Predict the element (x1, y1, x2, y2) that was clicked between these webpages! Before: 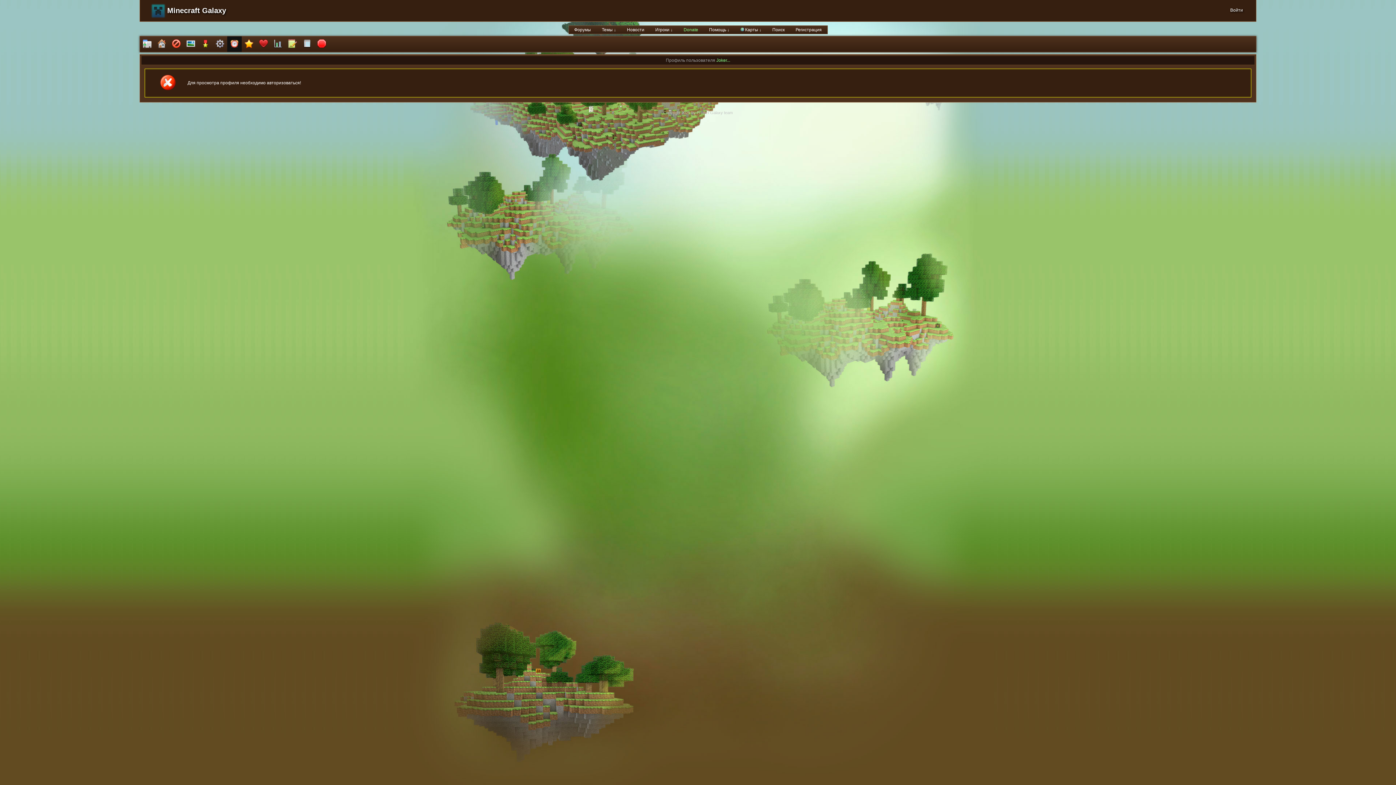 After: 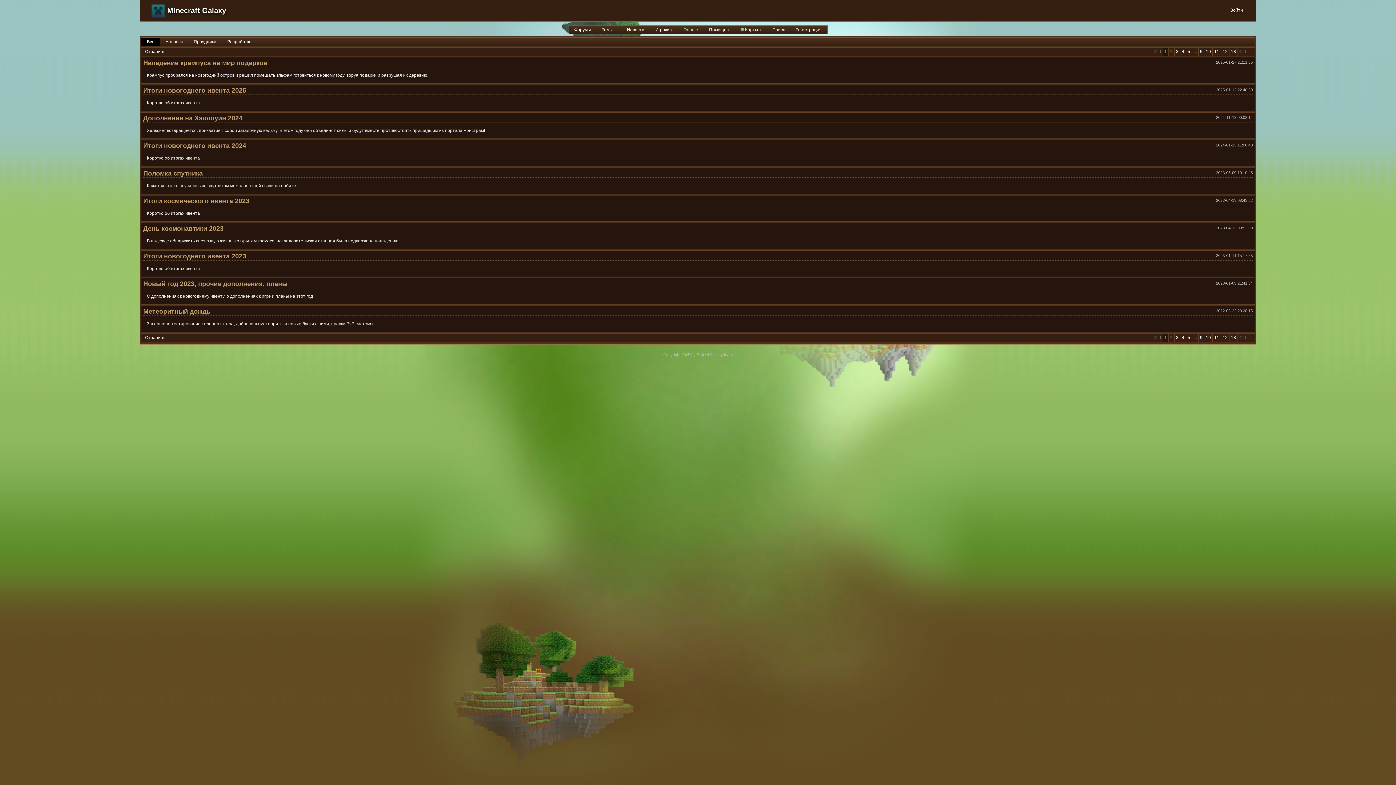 Action: label: Новости bbox: (621, 25, 650, 33)